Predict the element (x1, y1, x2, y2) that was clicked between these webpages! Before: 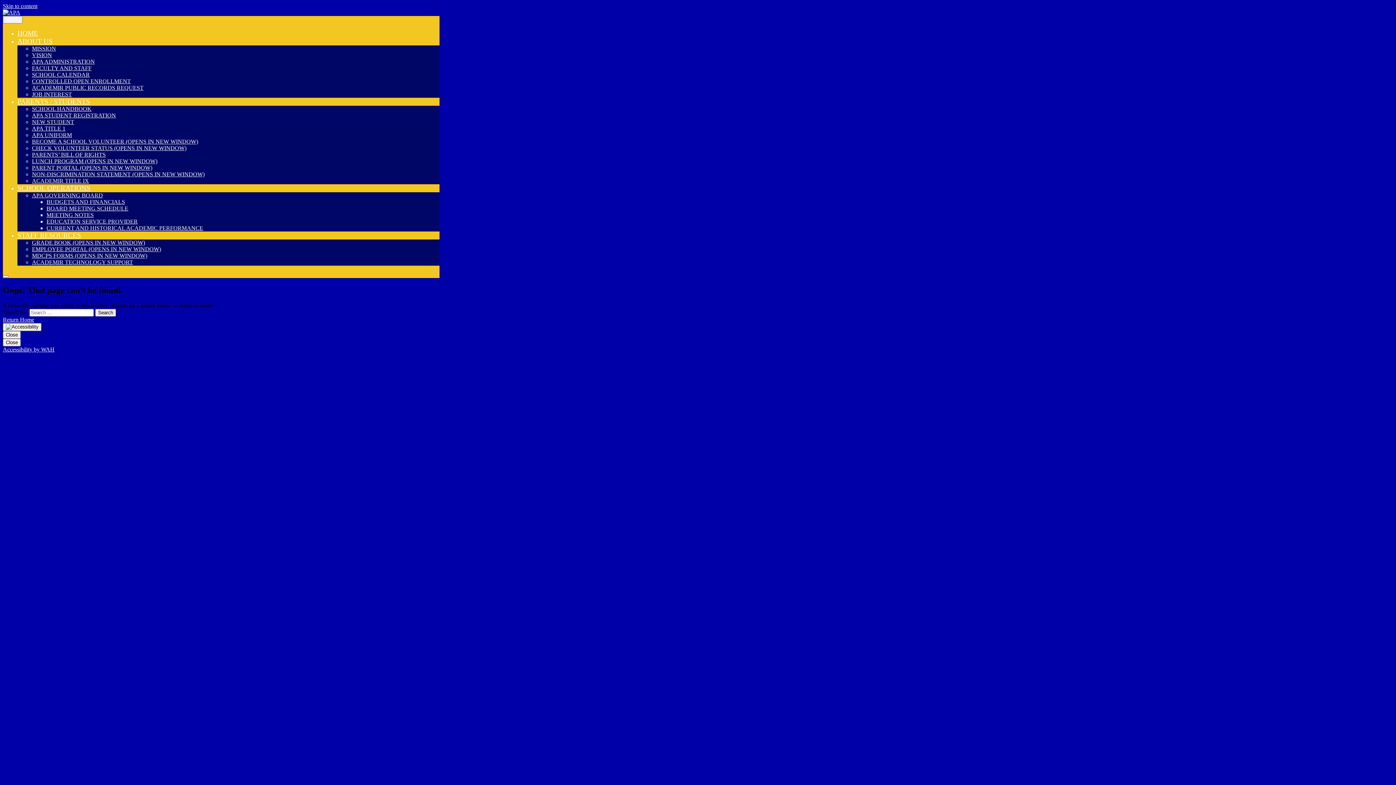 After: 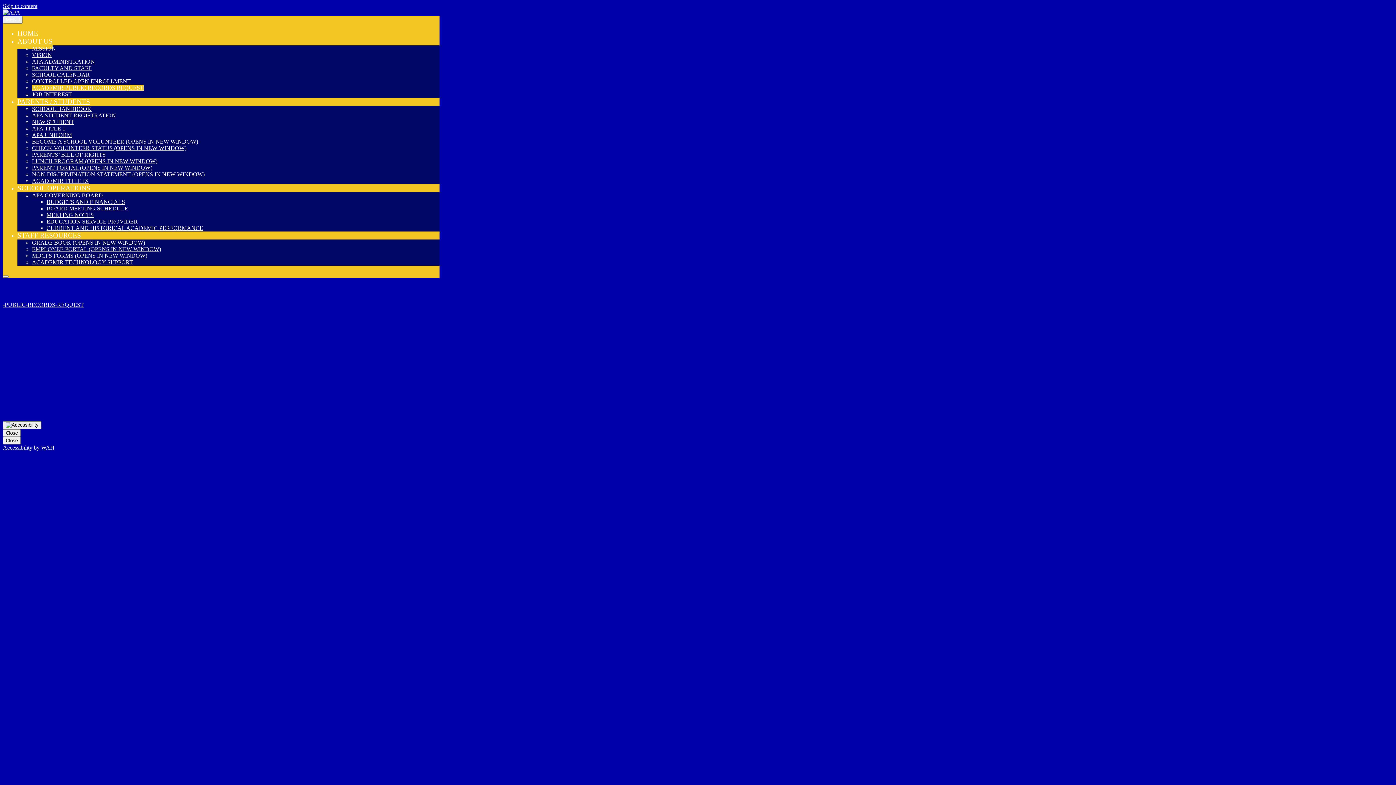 Action: bbox: (32, 84, 143, 90) label: ACADEMIR PUBLIC RECORDS REQUEST